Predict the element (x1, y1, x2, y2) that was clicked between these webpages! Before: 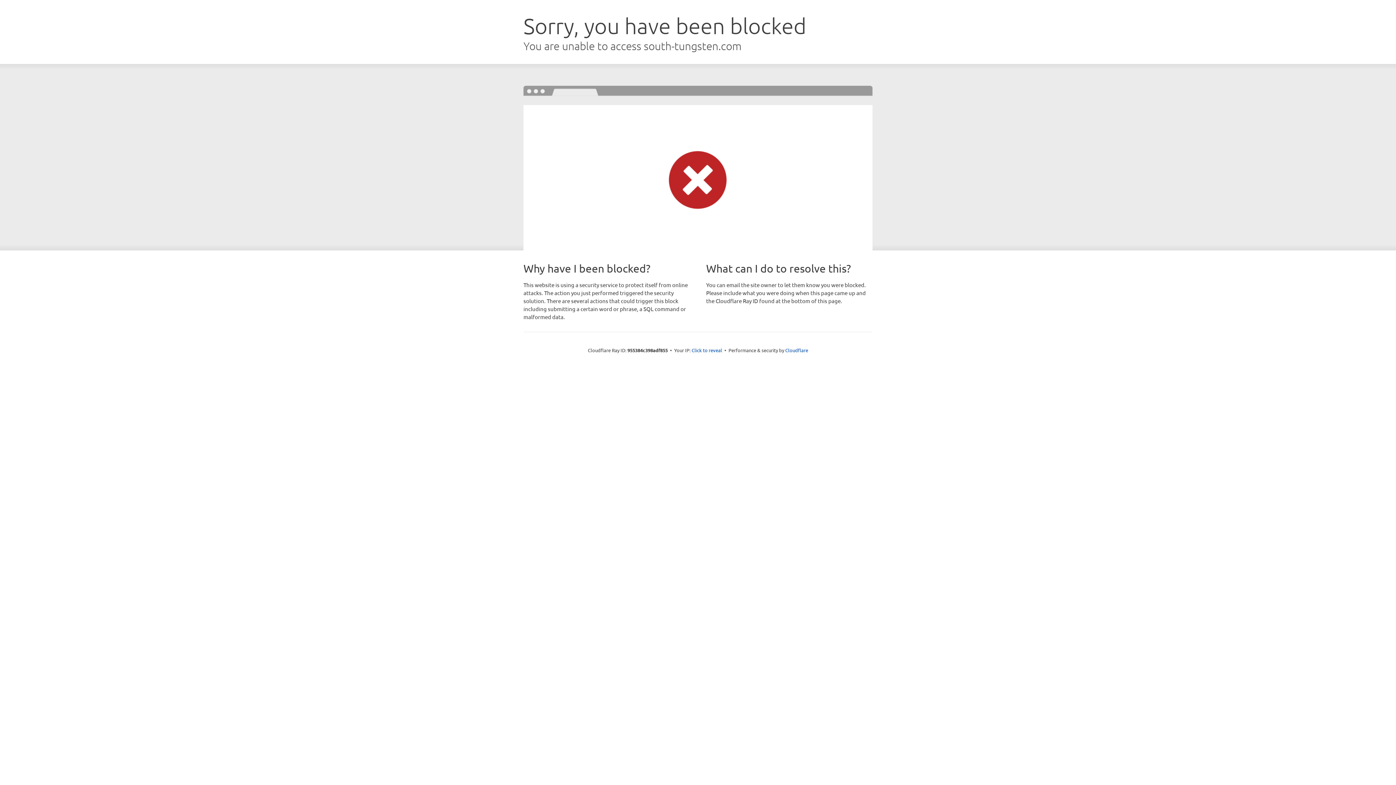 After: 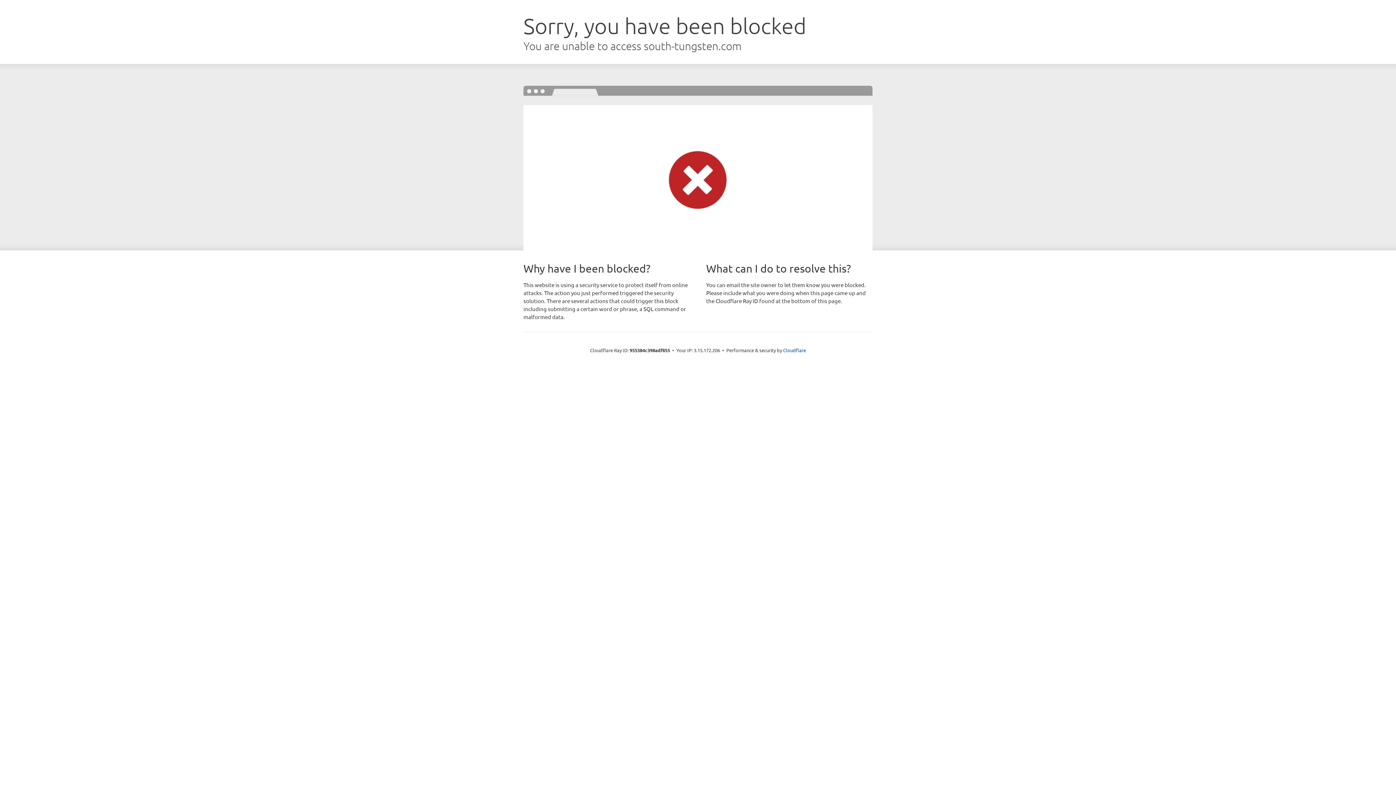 Action: label: Click to reveal bbox: (691, 346, 722, 353)